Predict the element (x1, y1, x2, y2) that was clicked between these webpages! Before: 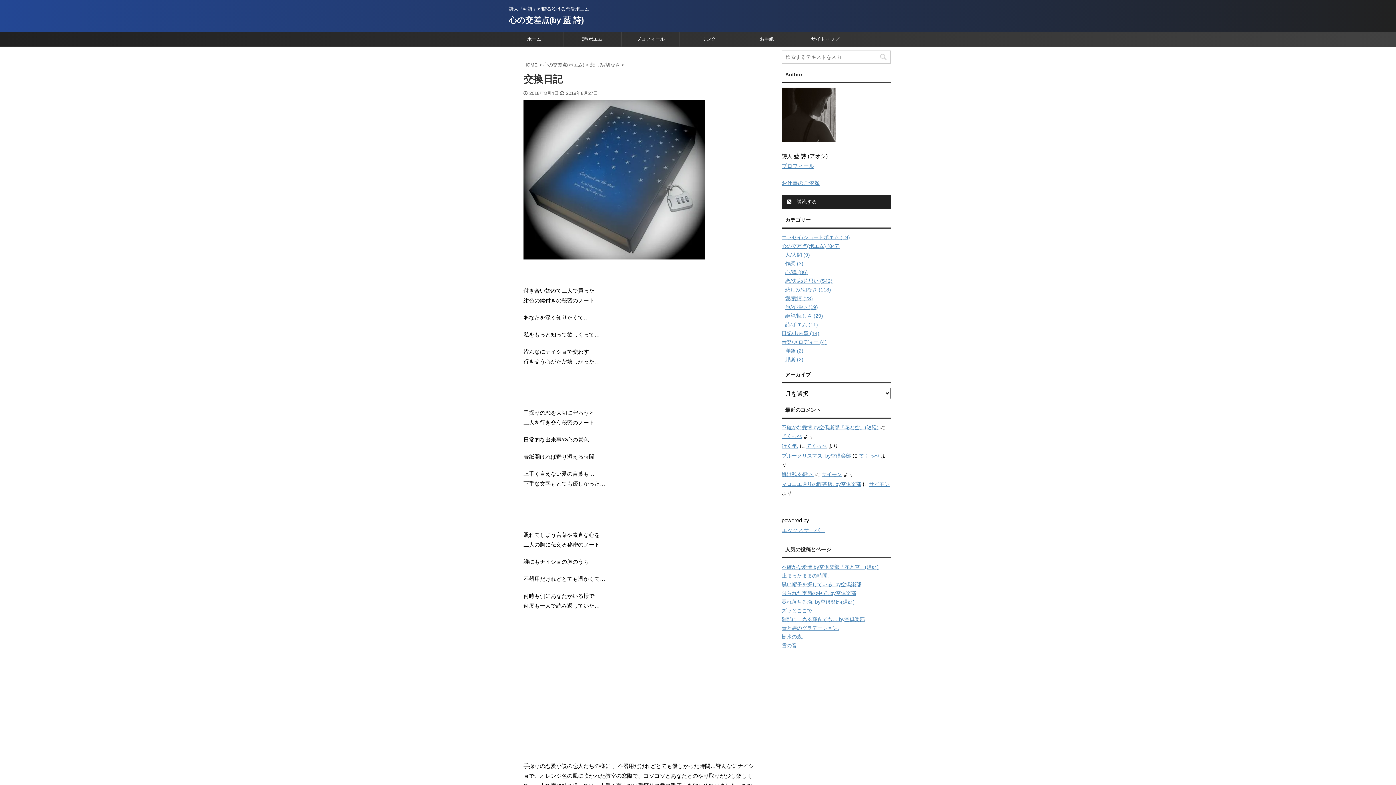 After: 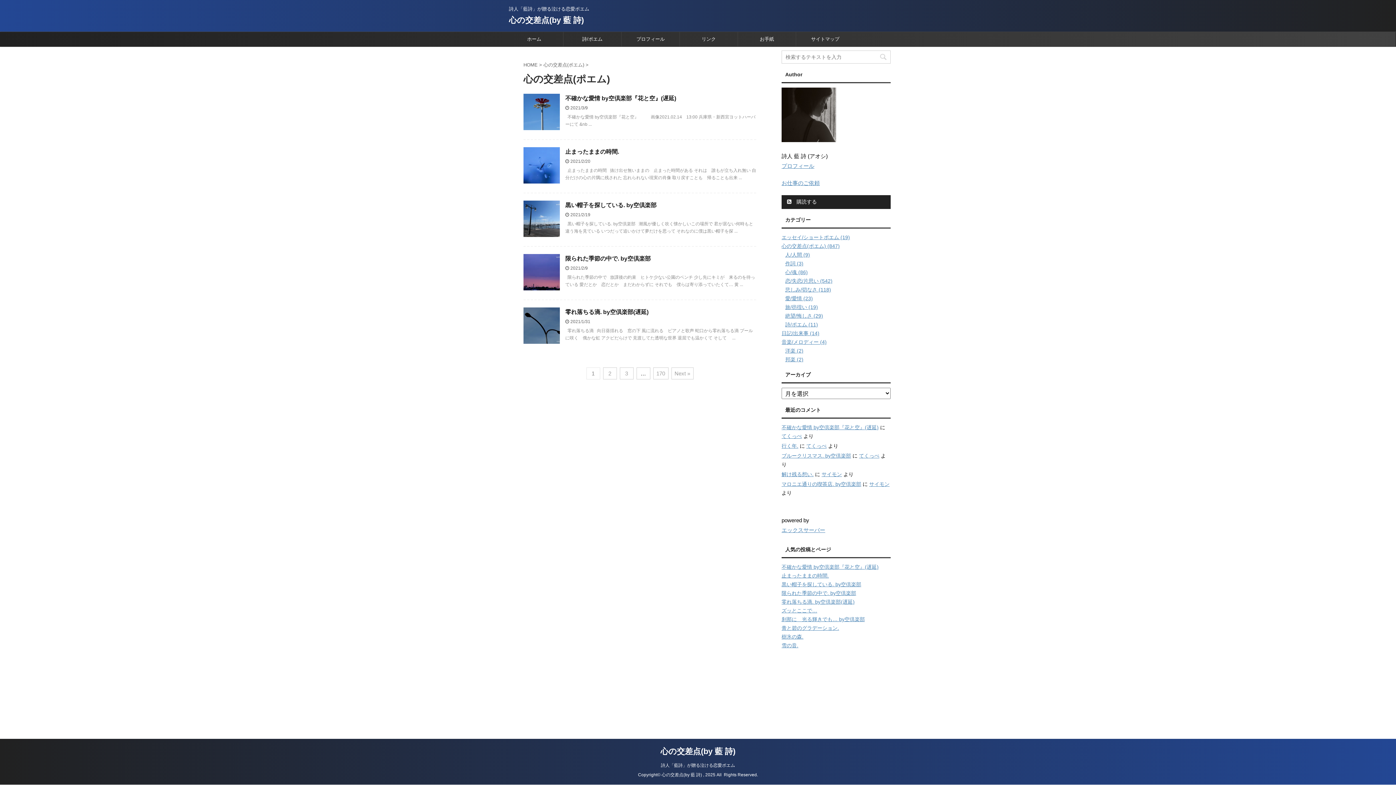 Action: label: 心の交差点(ポエム)  bbox: (543, 62, 585, 67)